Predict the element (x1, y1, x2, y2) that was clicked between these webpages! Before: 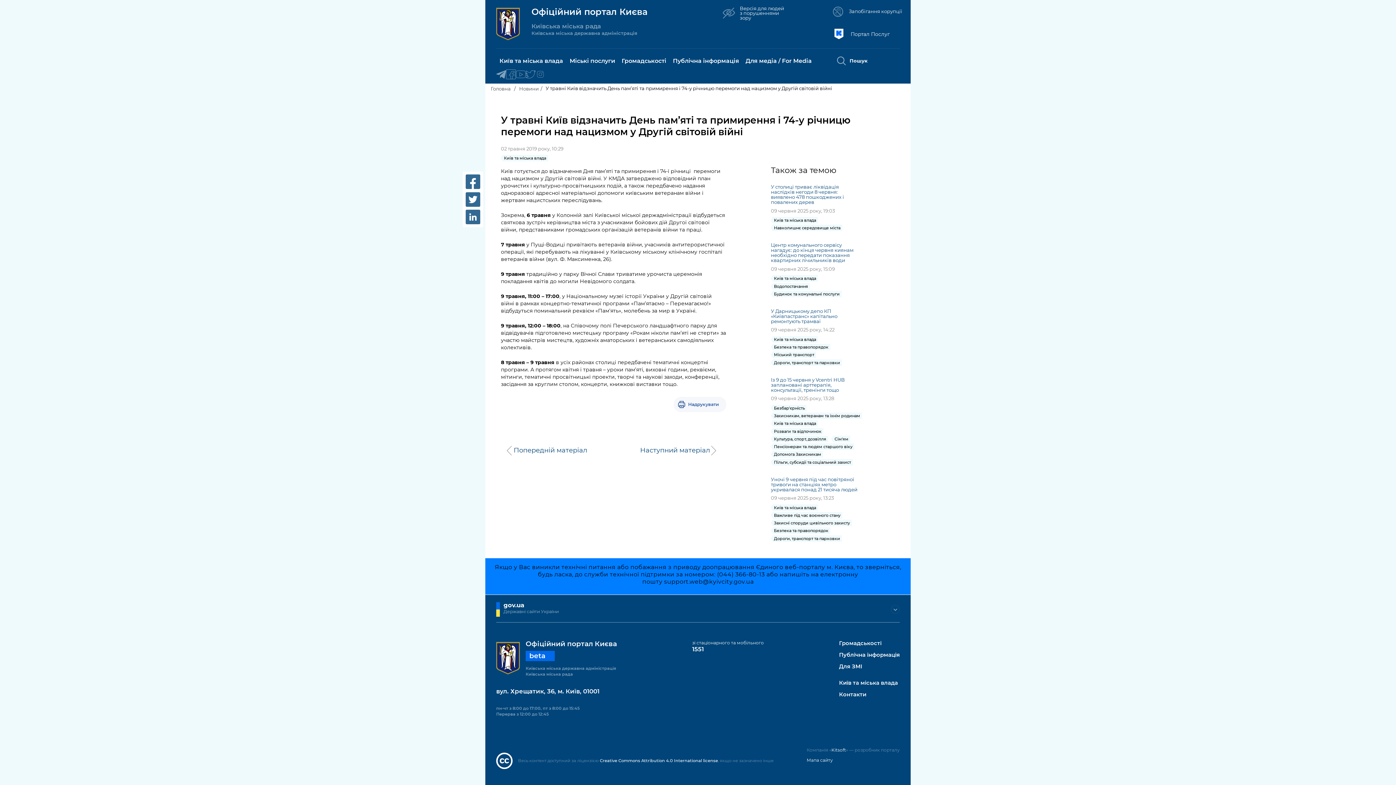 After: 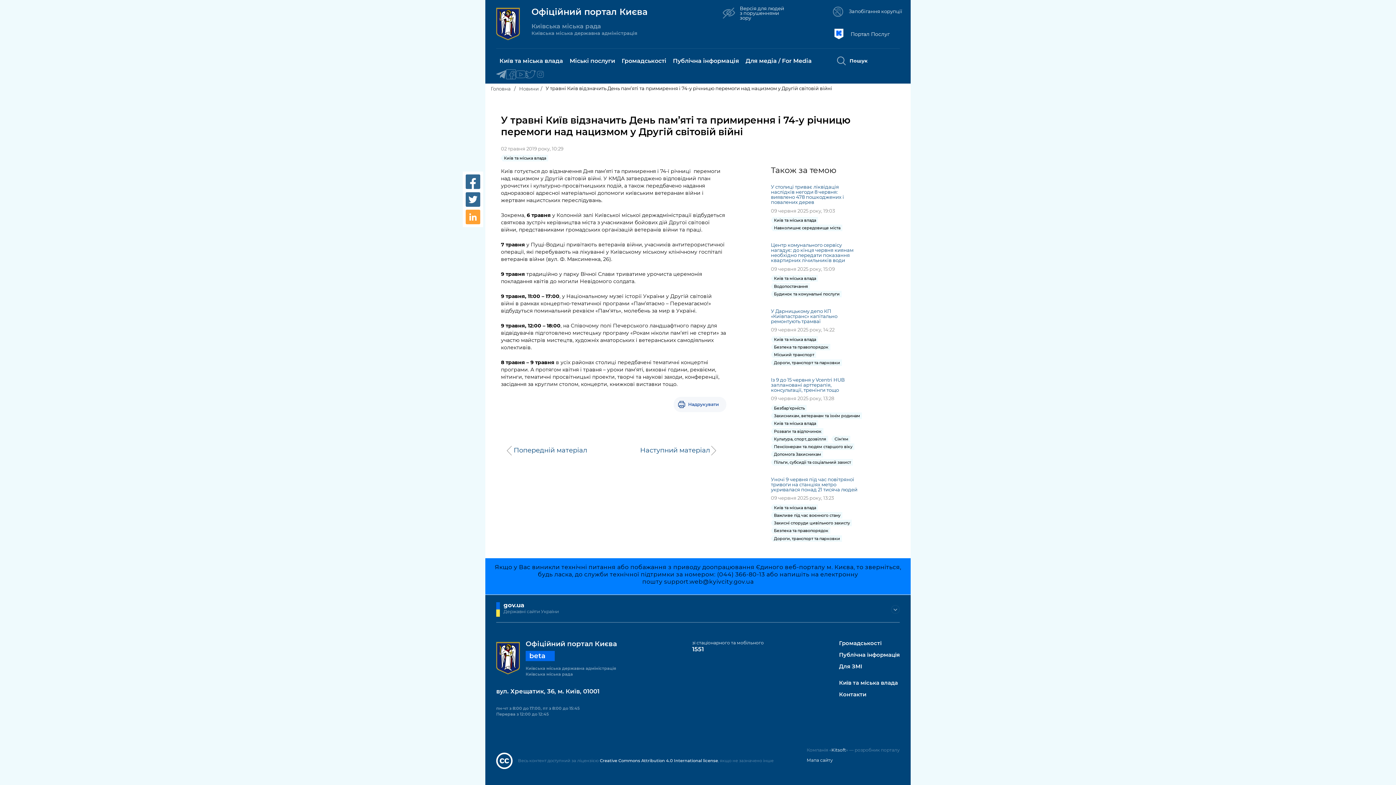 Action: bbox: (465, 209, 480, 225)